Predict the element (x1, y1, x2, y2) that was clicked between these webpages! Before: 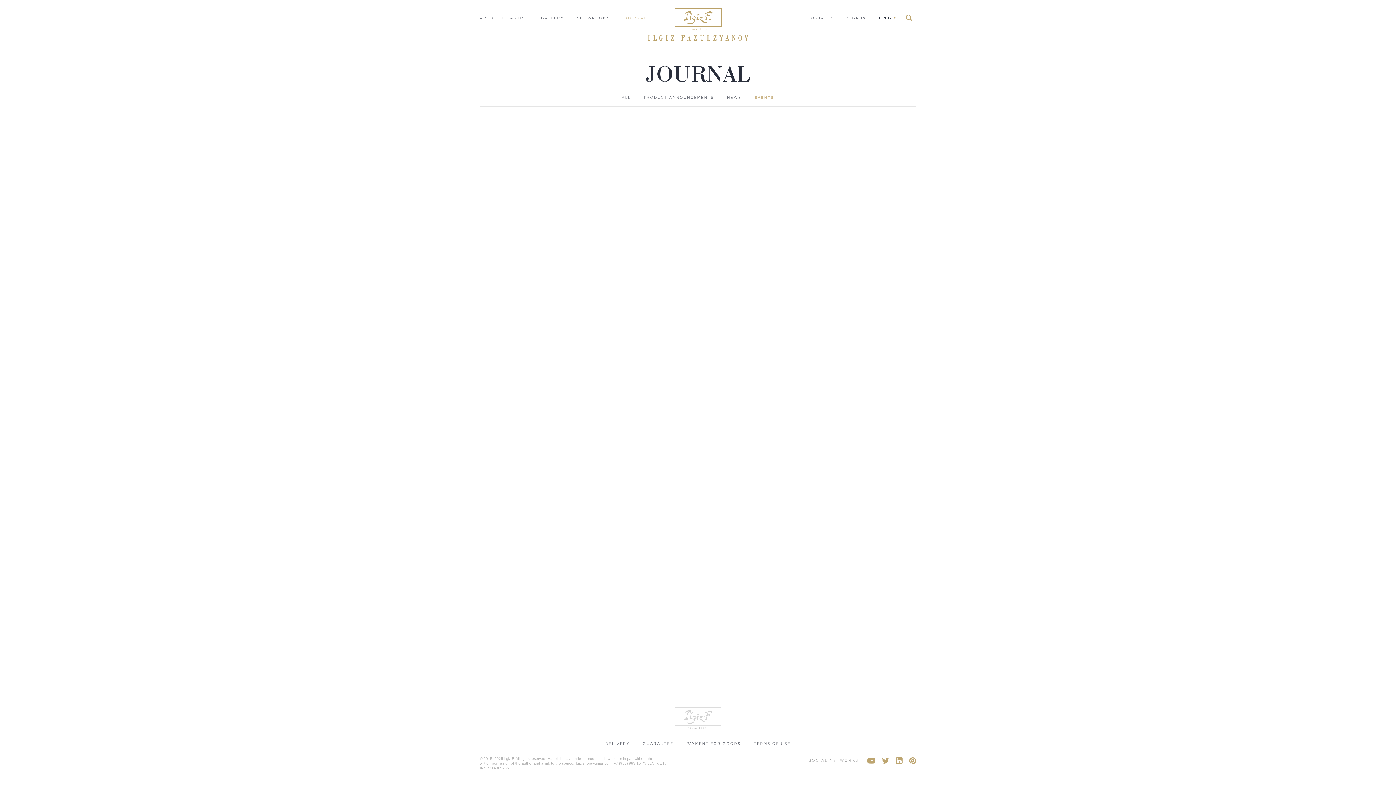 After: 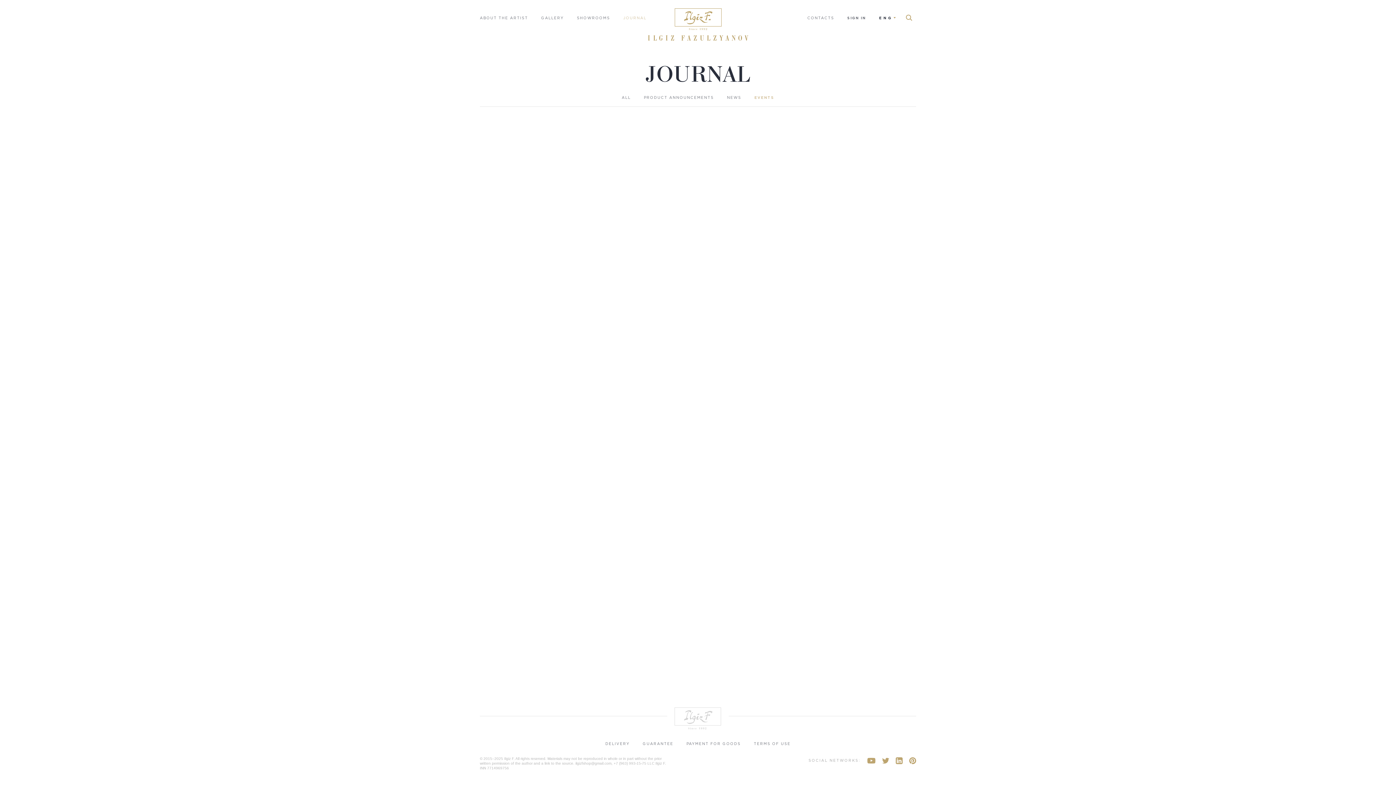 Action: label: EVENTS bbox: (754, 95, 774, 99)